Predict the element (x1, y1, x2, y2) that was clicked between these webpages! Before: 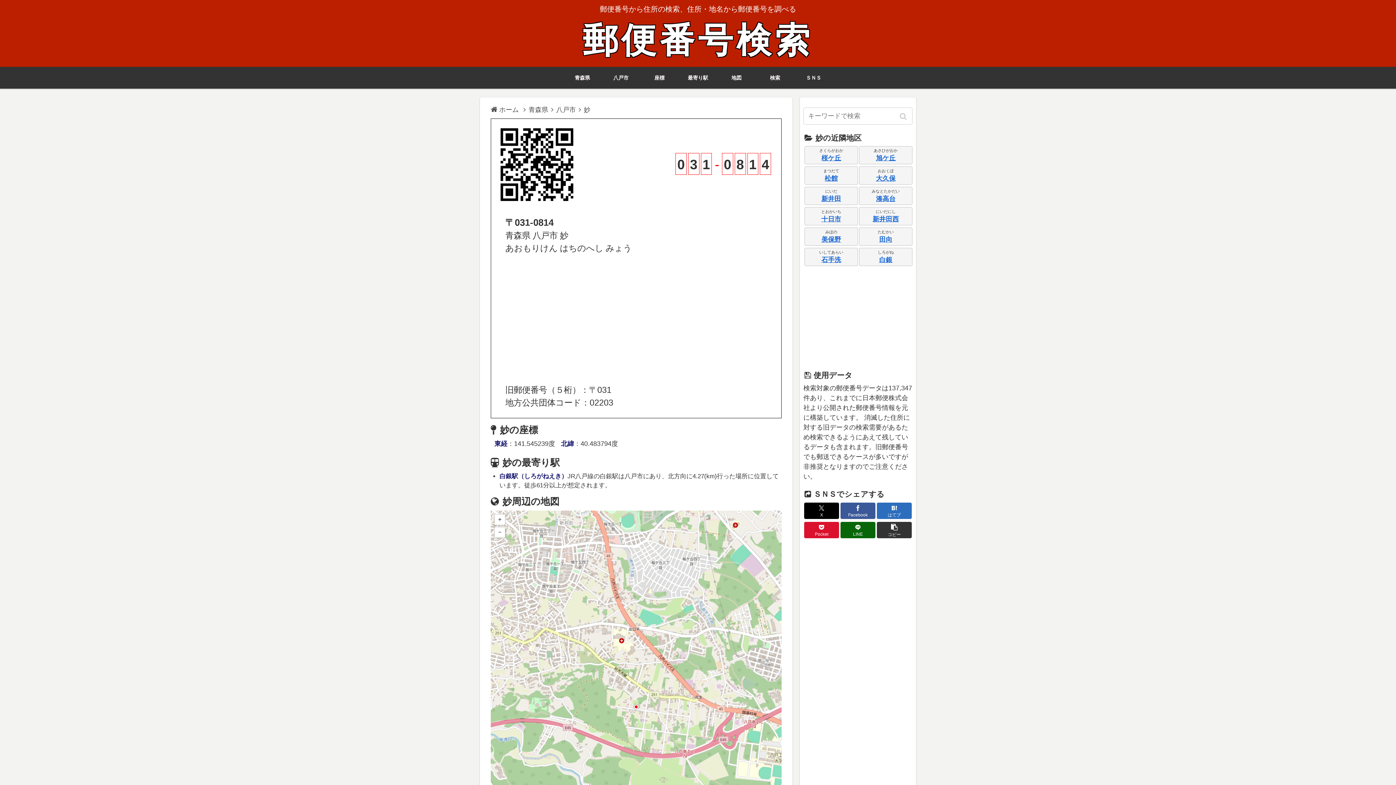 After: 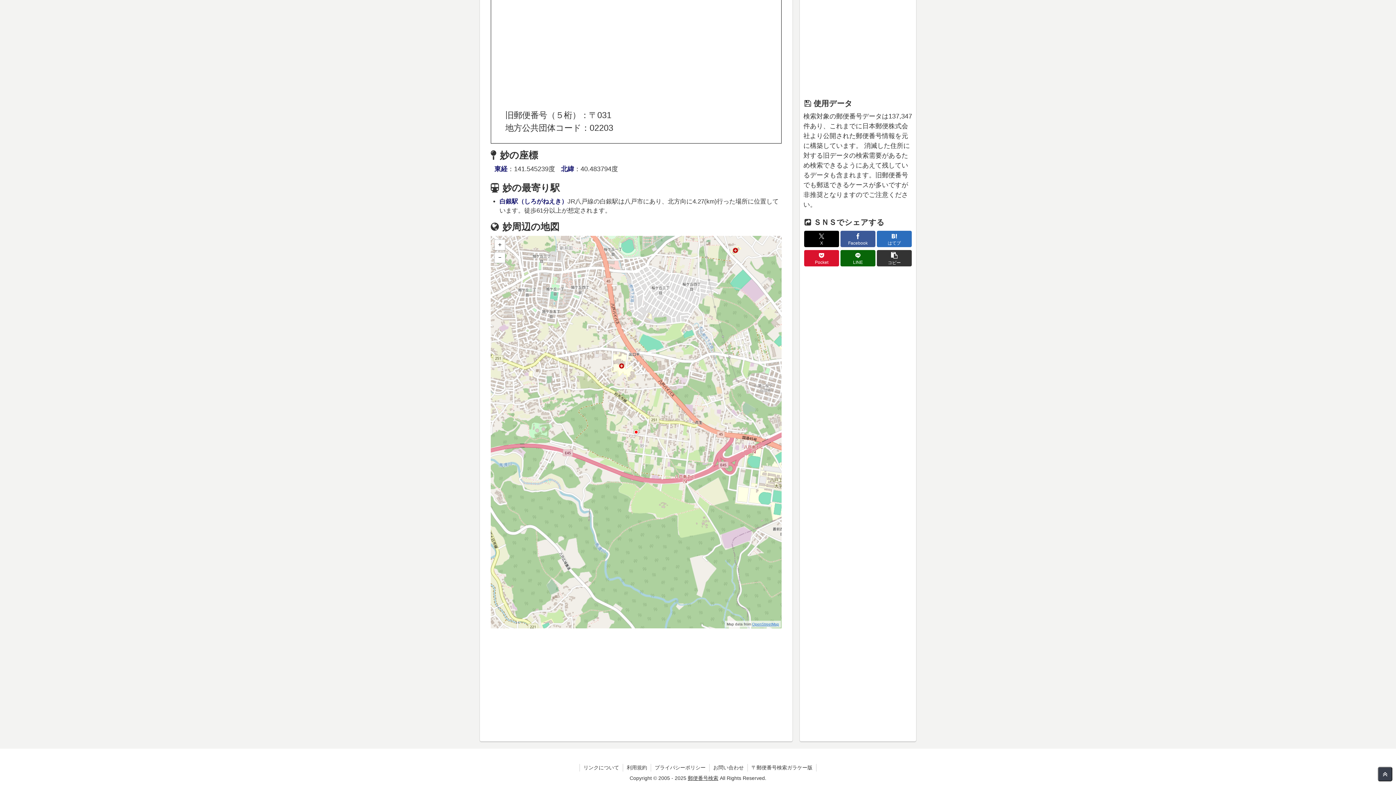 Action: bbox: (794, 66, 833, 88) label: ＳＮＳ